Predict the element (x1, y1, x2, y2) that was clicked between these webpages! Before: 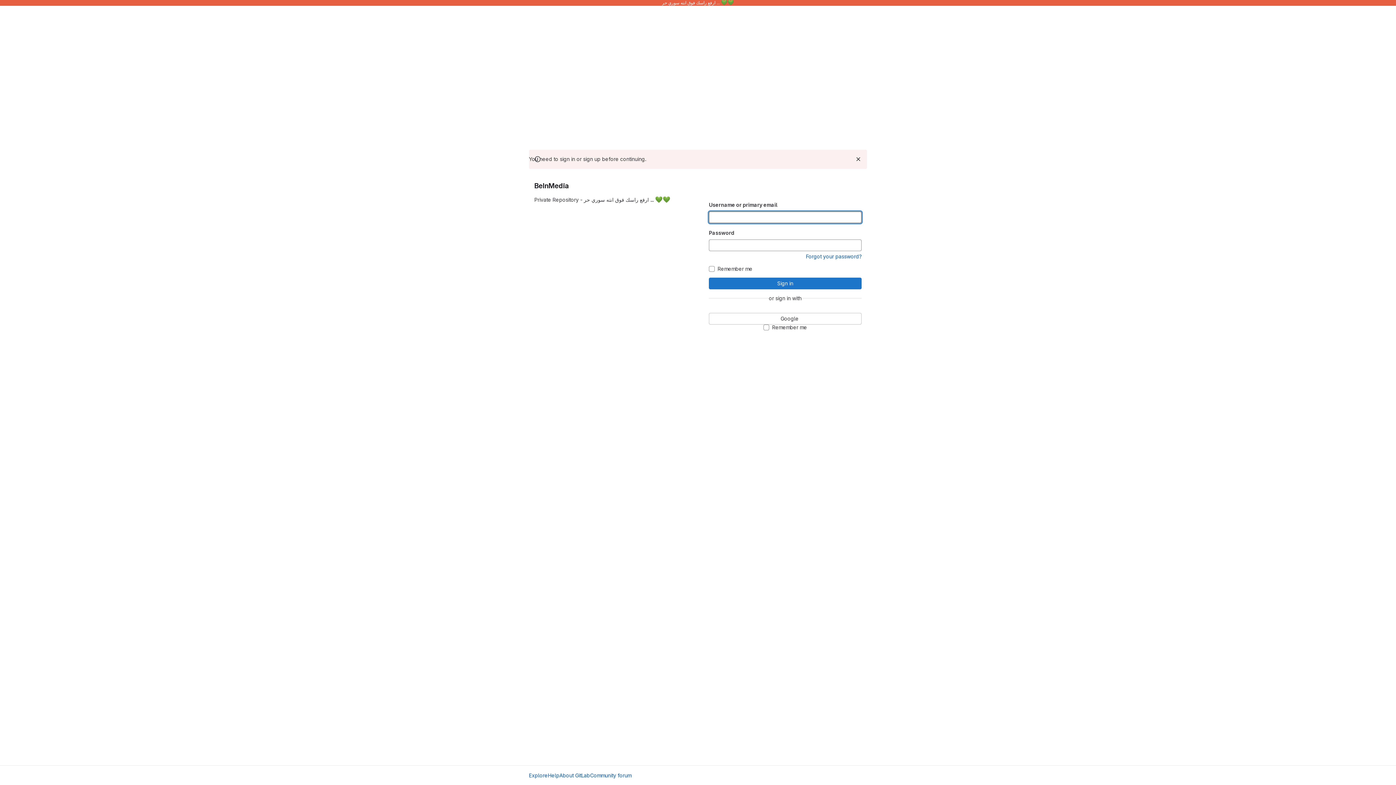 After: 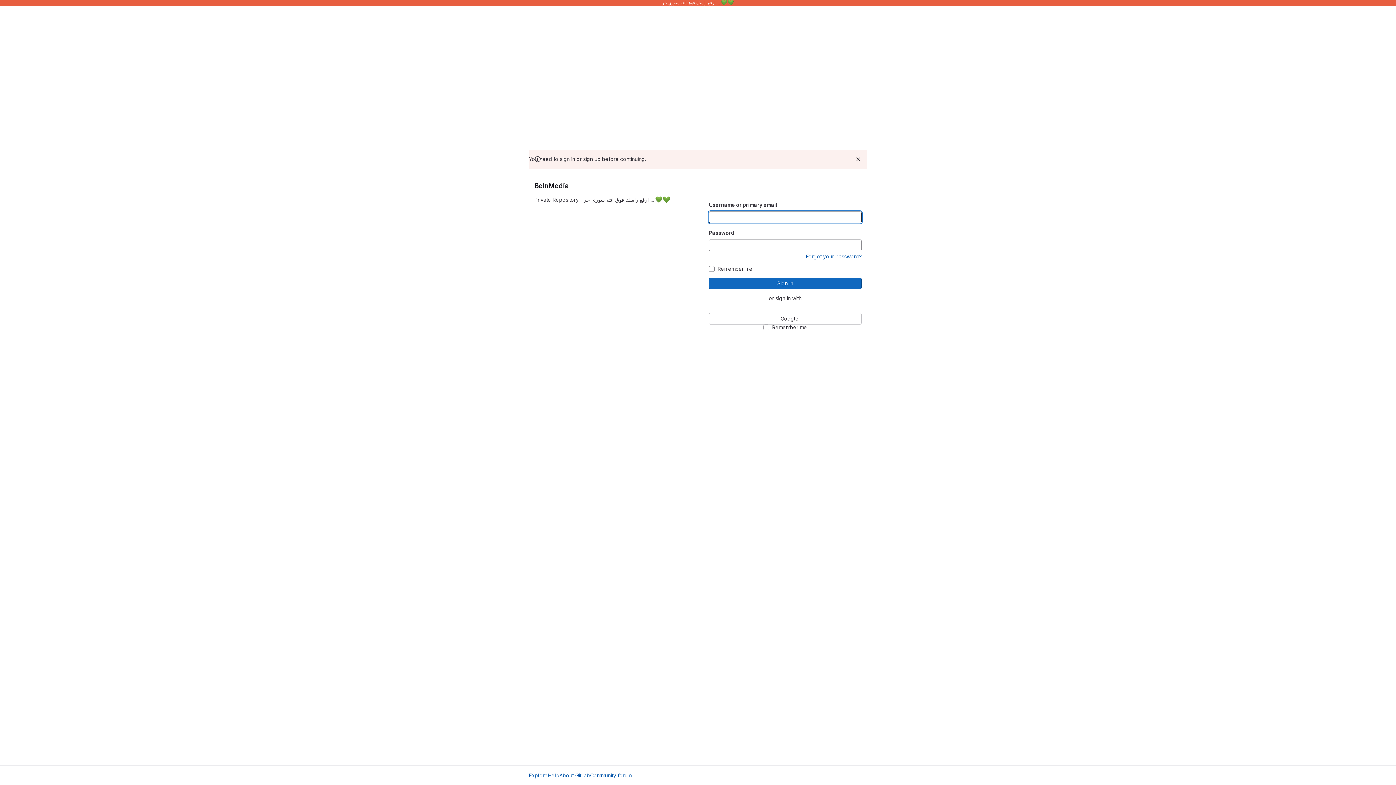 Action: bbox: (709, 277, 861, 289) label: Sign in